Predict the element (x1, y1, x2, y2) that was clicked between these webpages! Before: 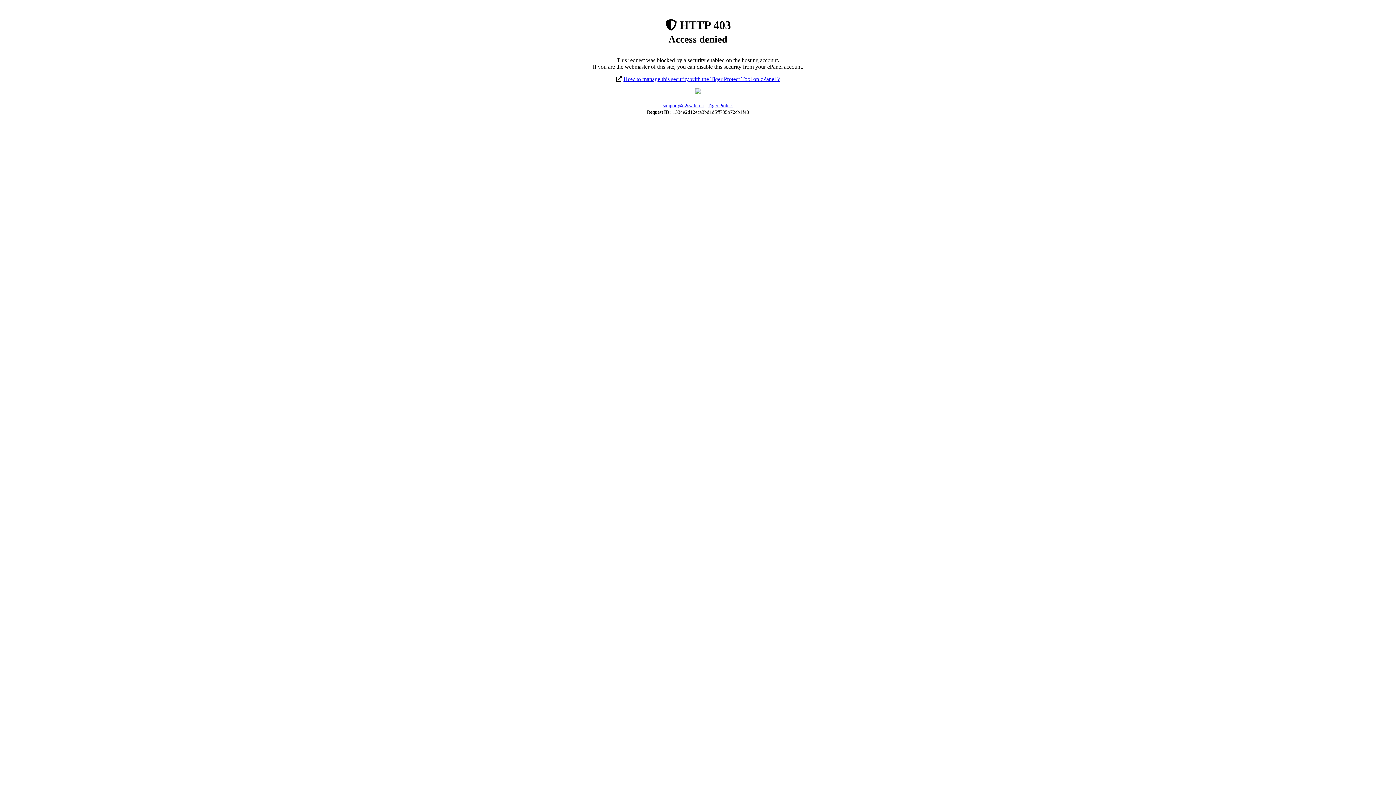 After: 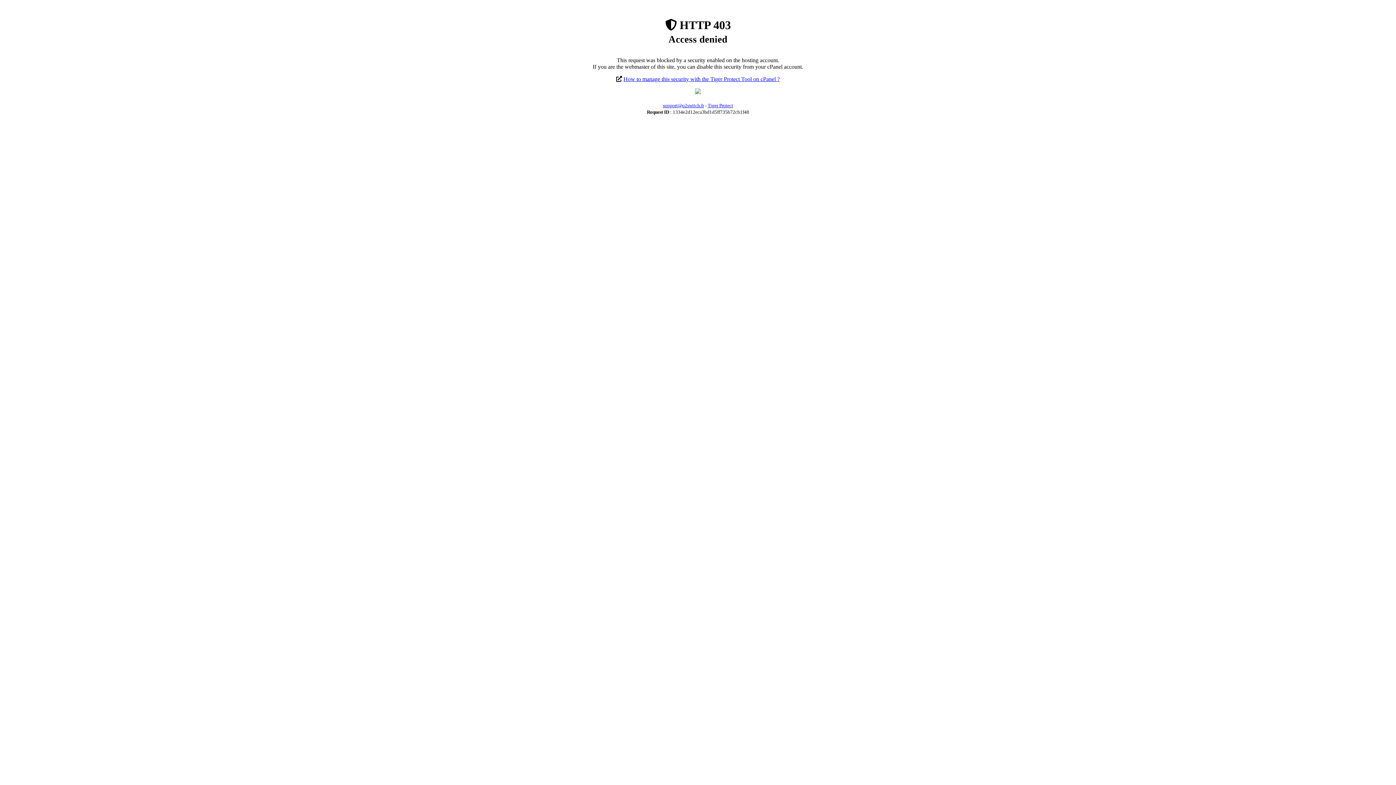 Action: bbox: (623, 76, 780, 82) label: How to manage this security with the Tiger Protect Tool on cPanel ?